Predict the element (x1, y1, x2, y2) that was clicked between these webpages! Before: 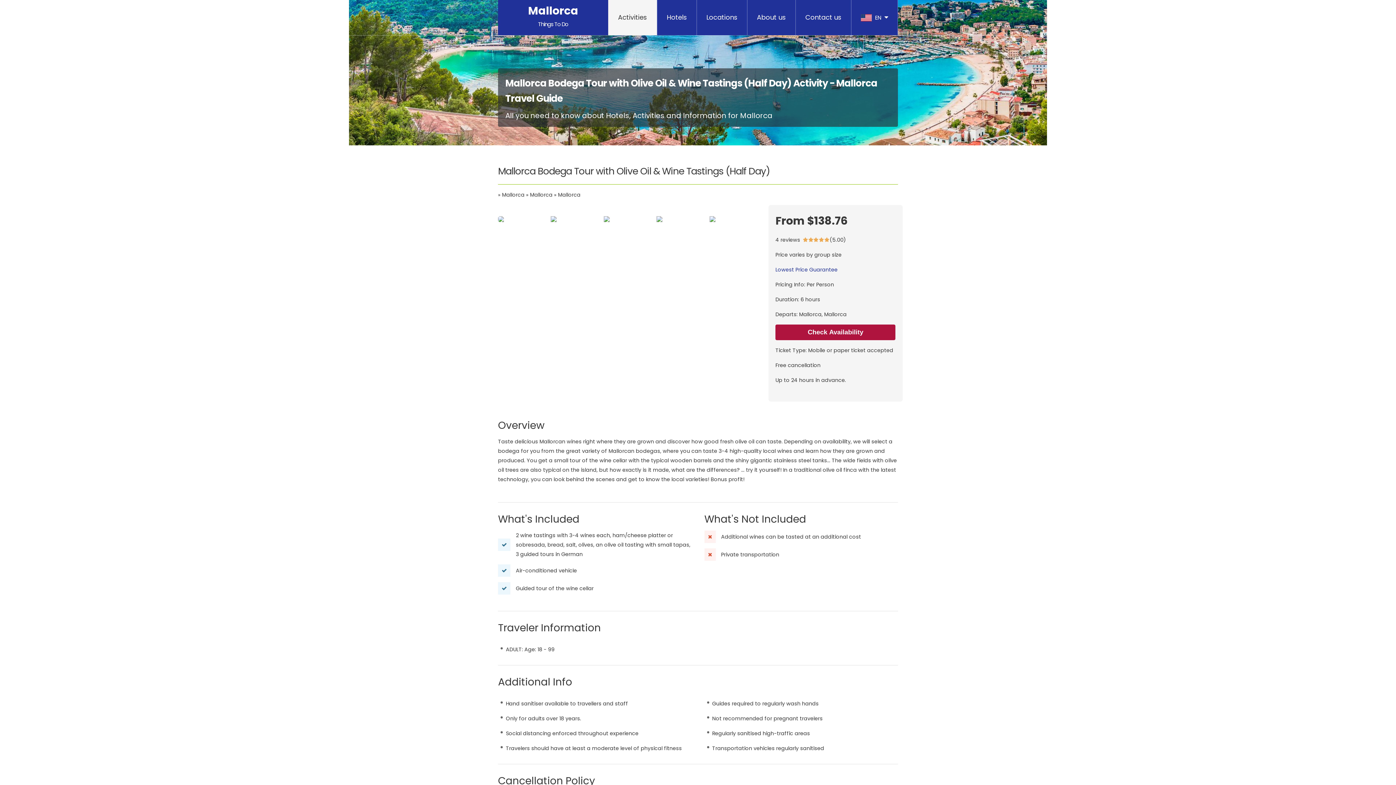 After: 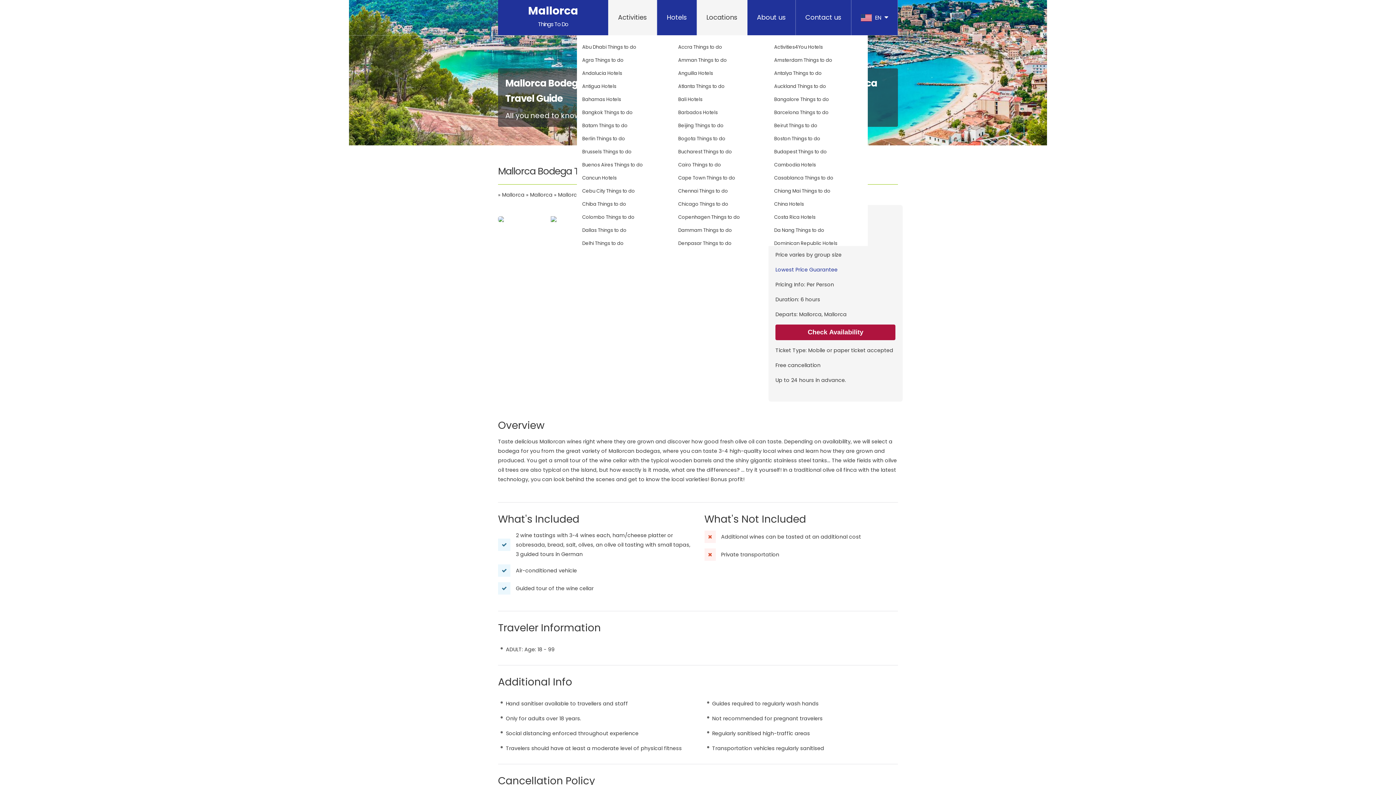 Action: bbox: (697, 0, 747, 35) label: Locations